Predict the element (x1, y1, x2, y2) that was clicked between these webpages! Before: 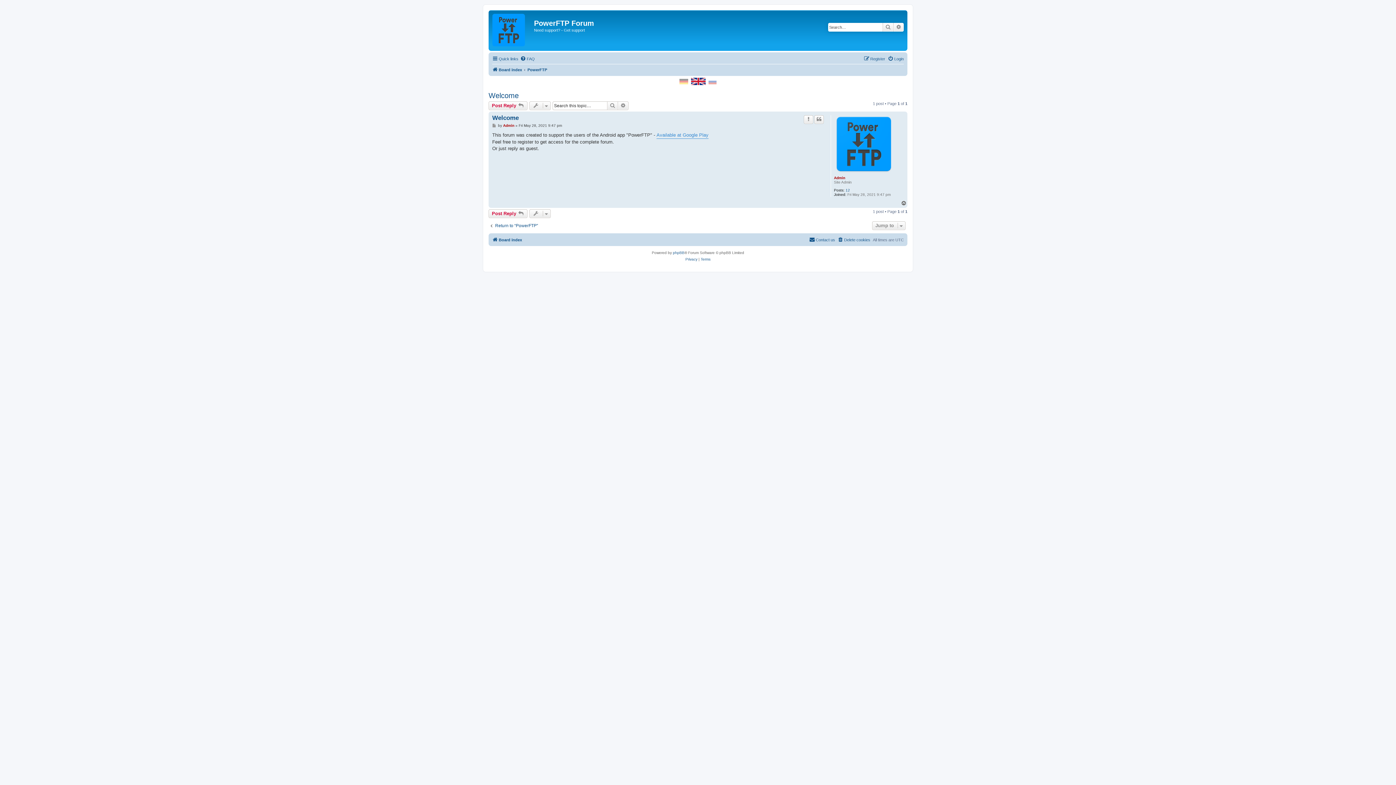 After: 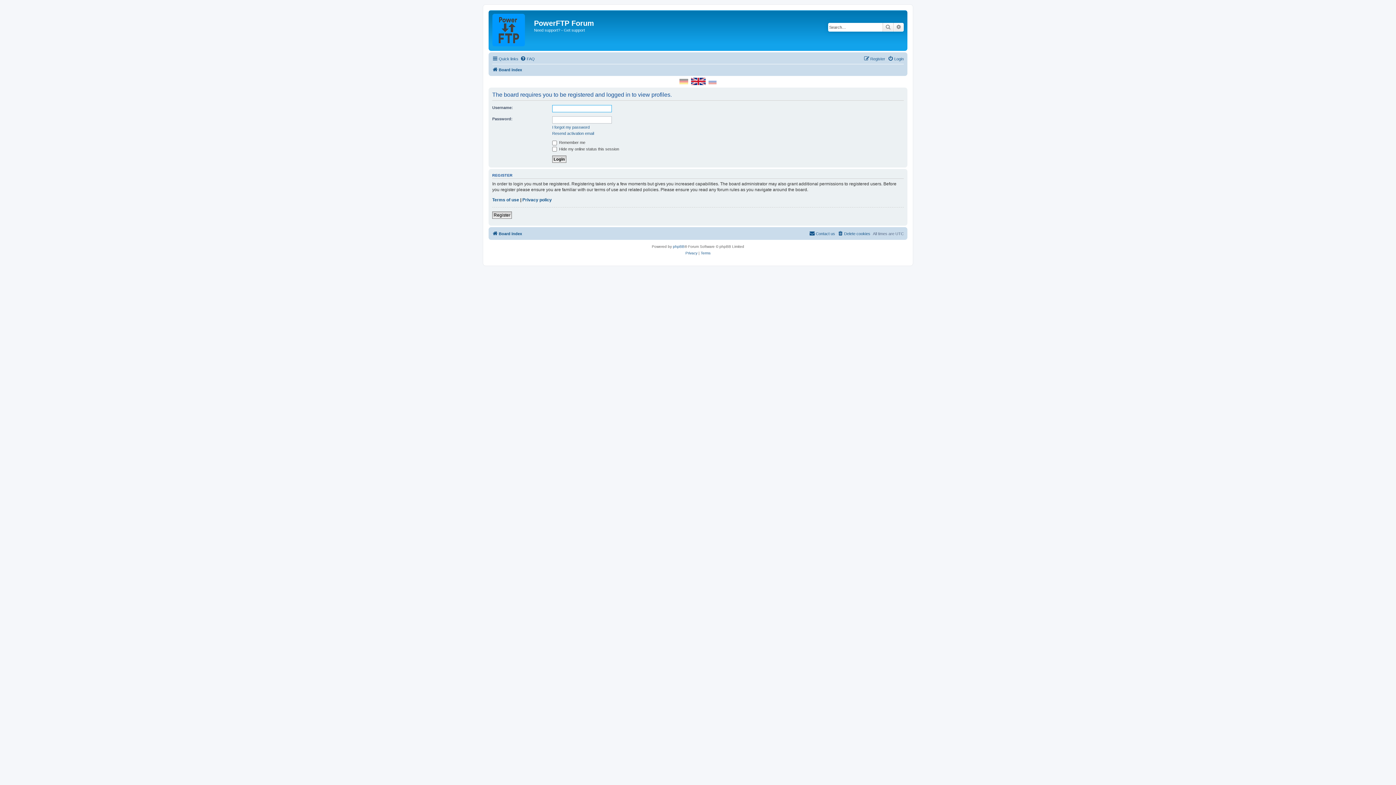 Action: bbox: (834, 176, 845, 180) label: Admin